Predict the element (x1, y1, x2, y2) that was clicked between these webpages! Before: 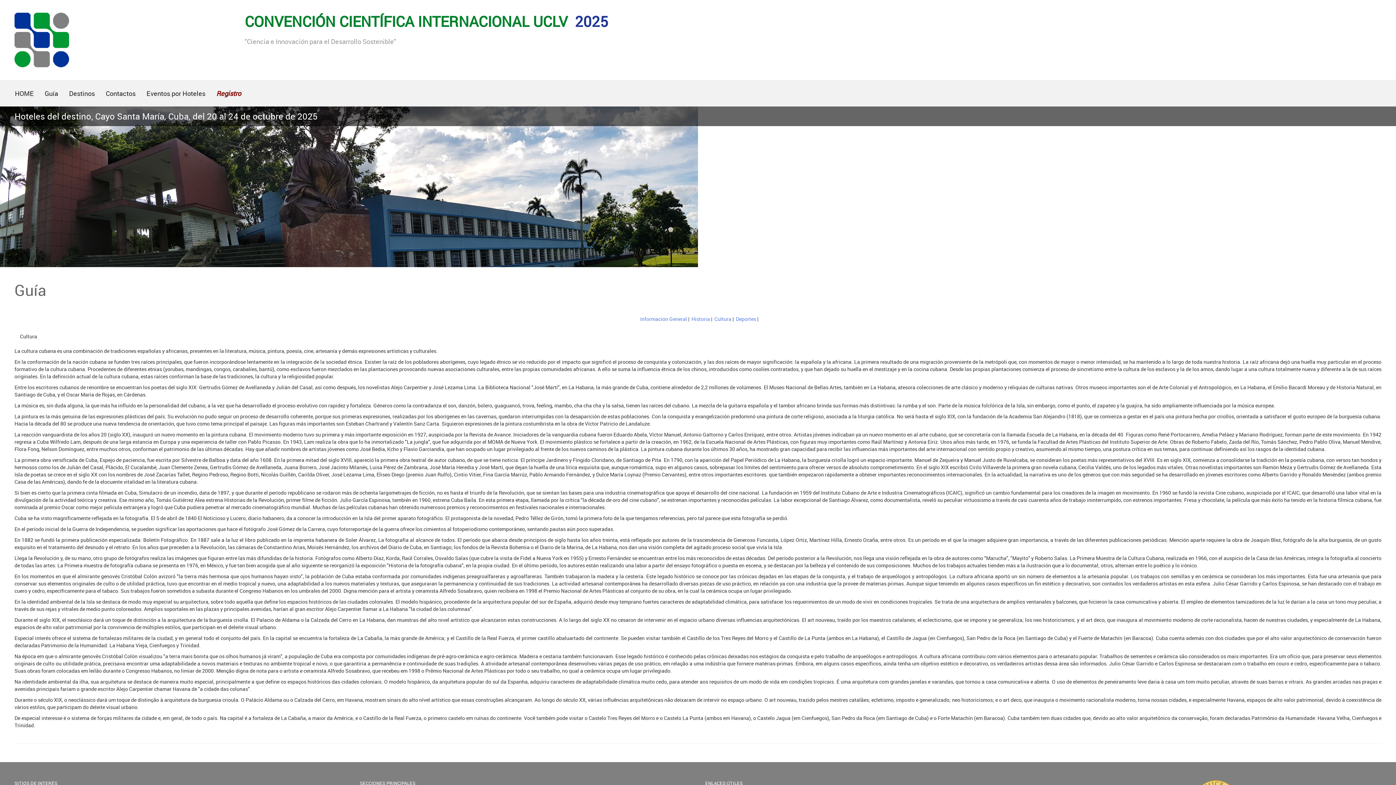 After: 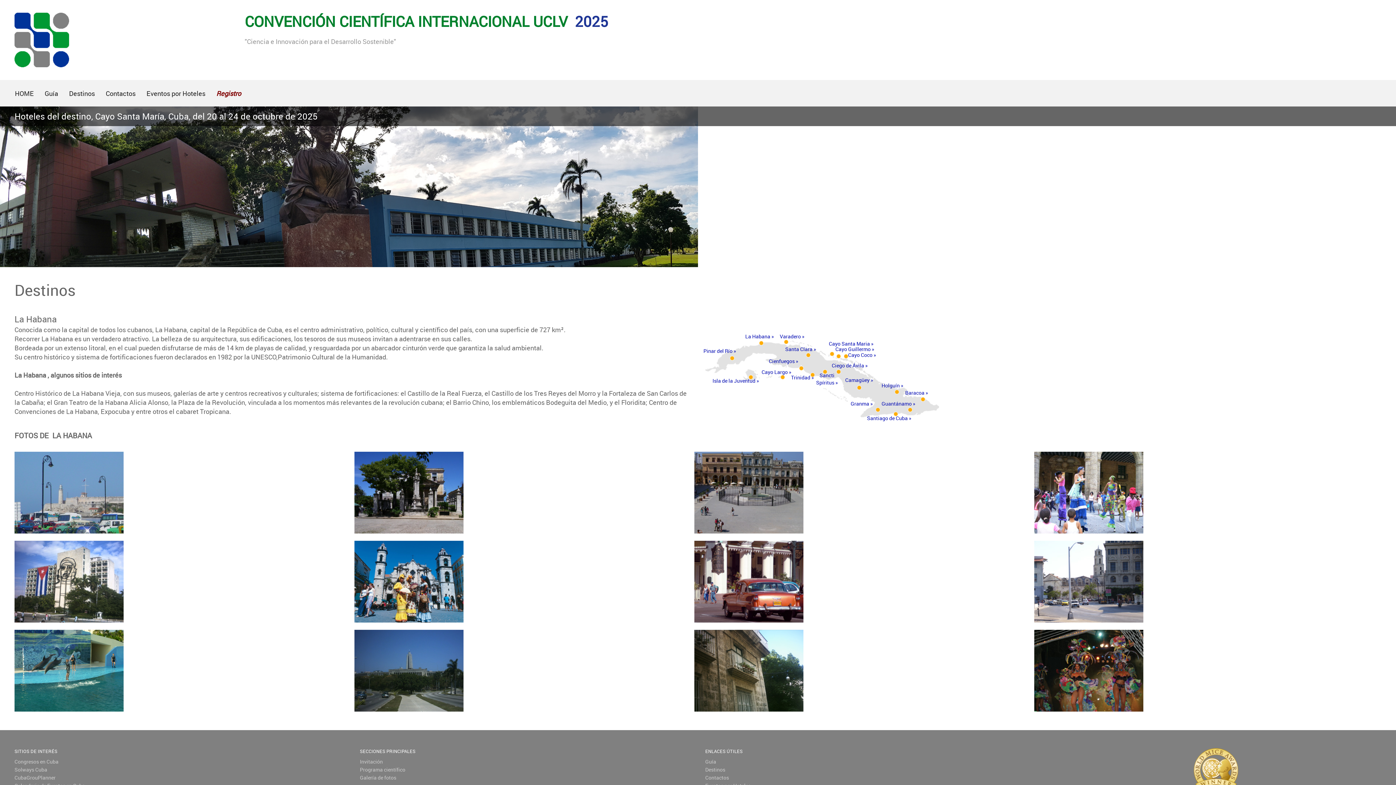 Action: bbox: (63, 85, 100, 102) label: Destinos